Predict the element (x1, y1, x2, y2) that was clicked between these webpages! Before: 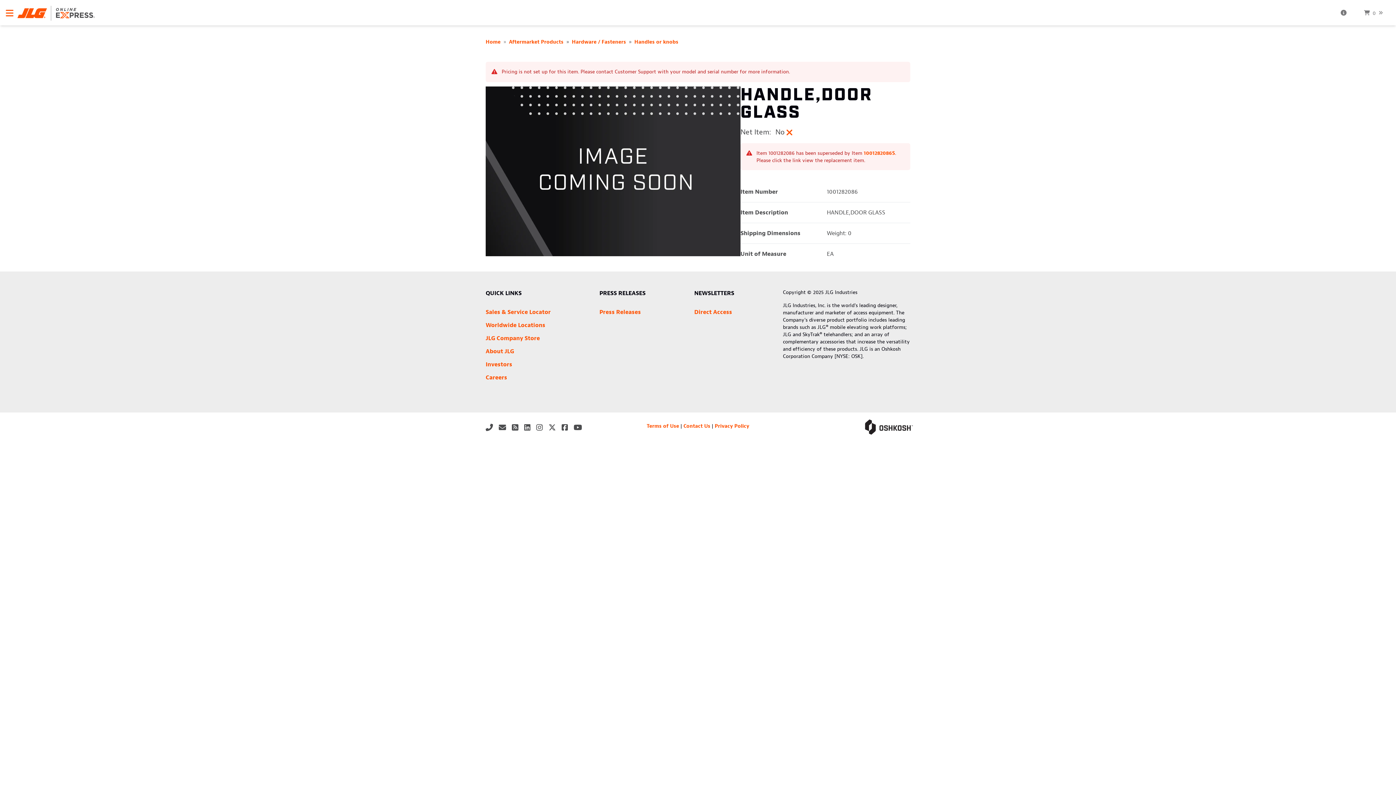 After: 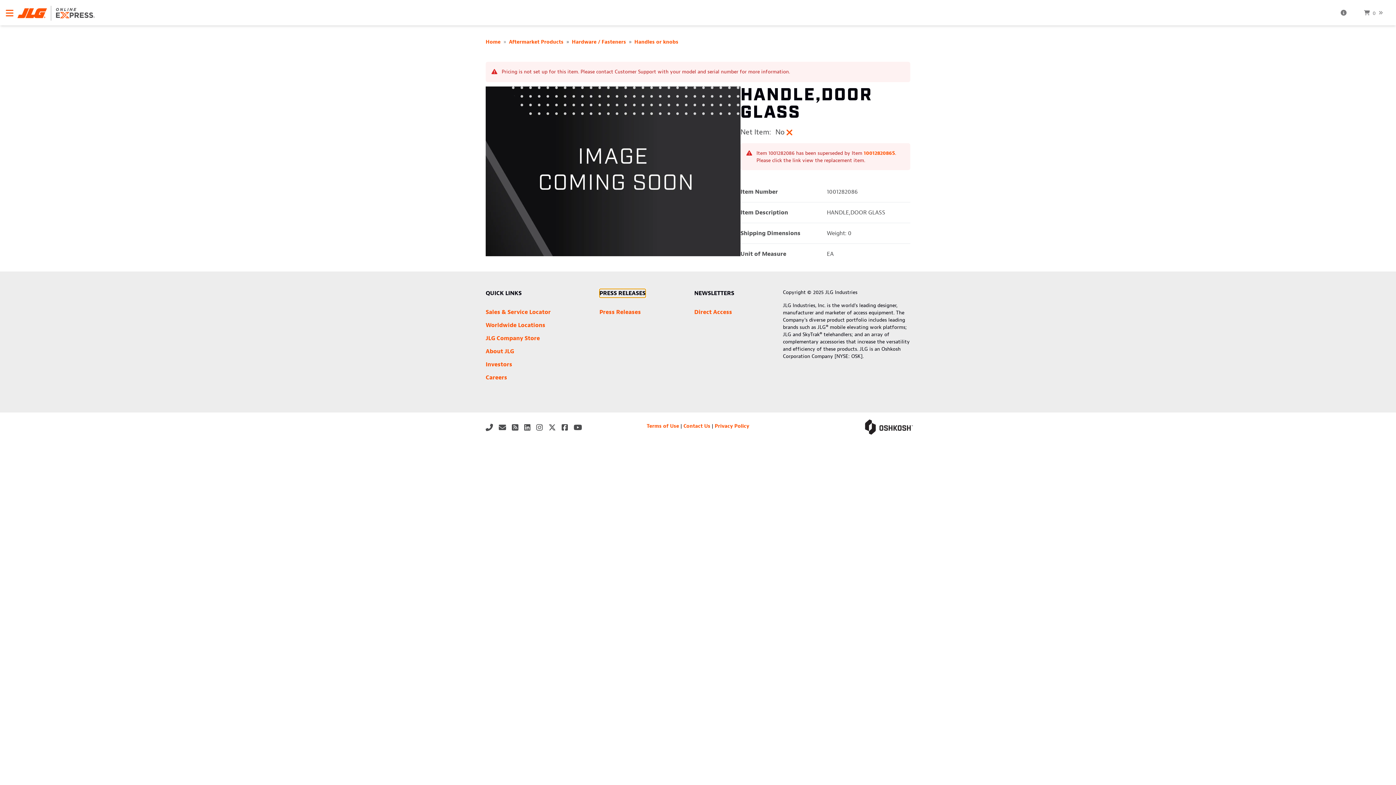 Action: label: PRESS RELEASES bbox: (599, 289, 645, 297)